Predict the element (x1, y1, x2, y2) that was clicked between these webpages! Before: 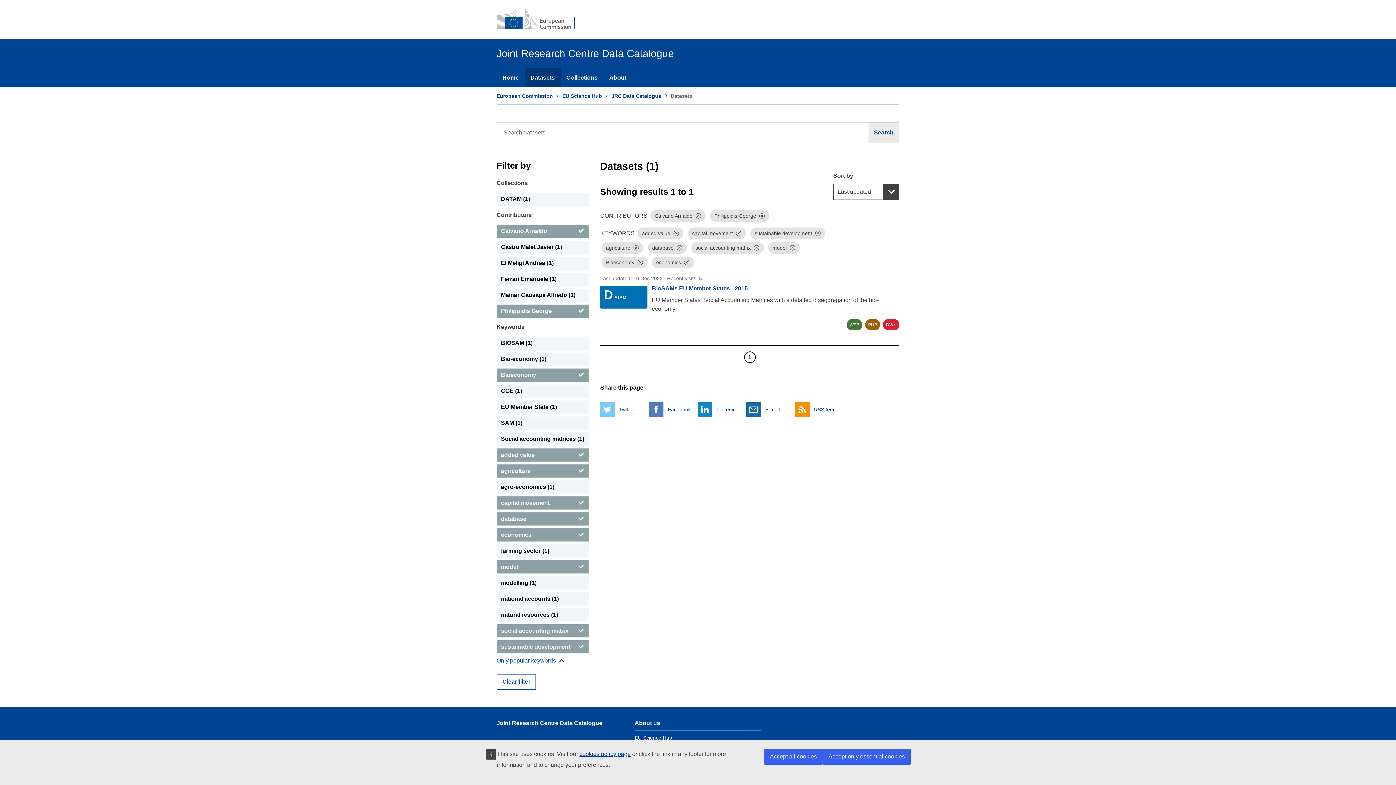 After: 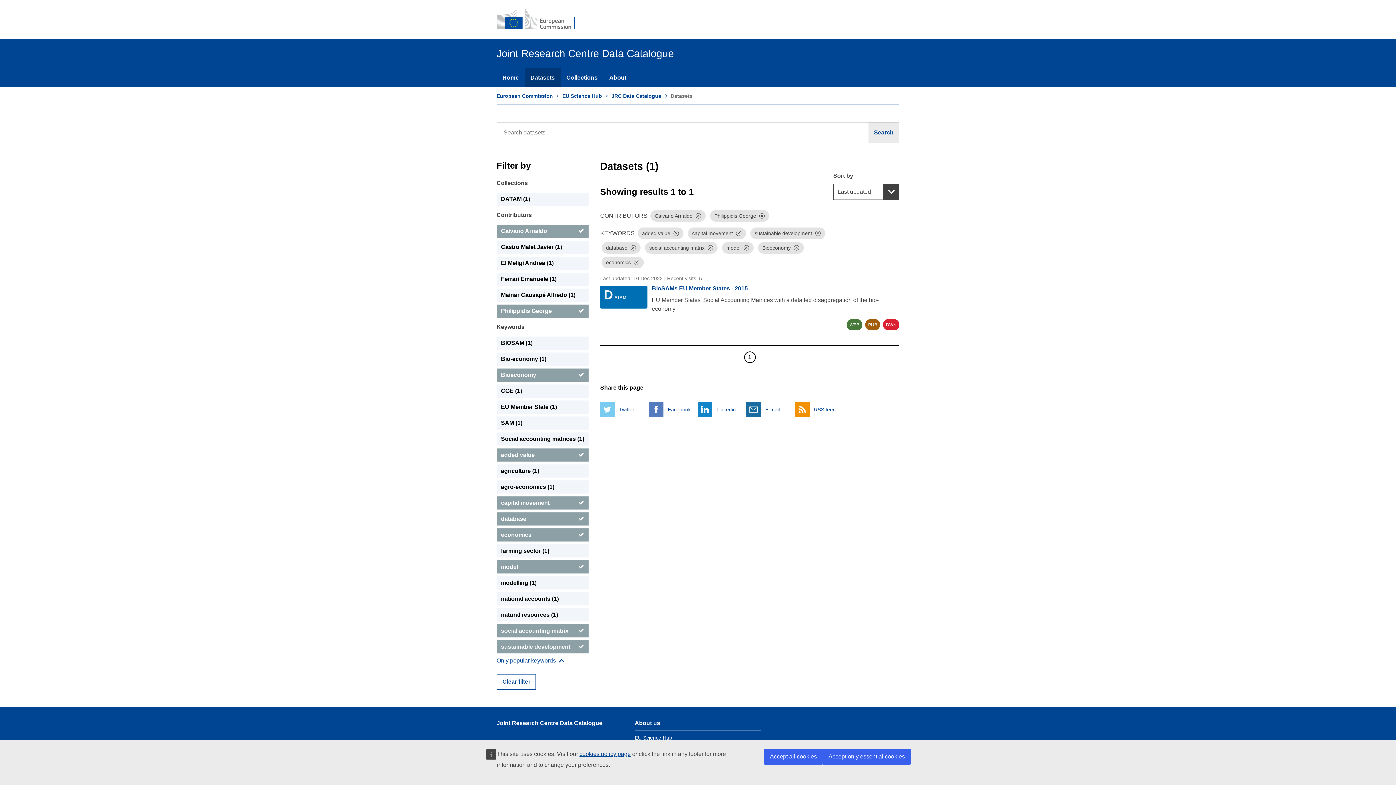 Action: bbox: (496, 464, 588, 477) label: agriculture